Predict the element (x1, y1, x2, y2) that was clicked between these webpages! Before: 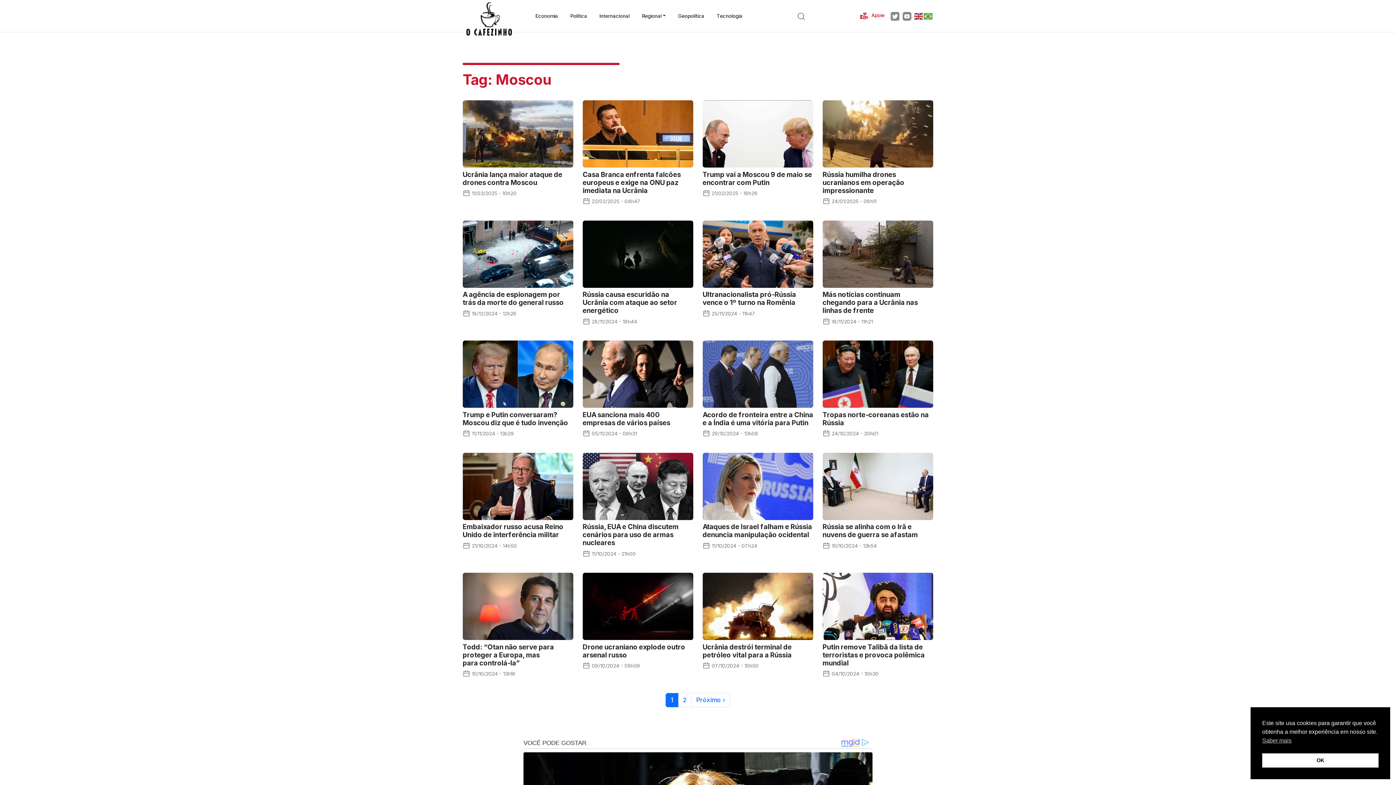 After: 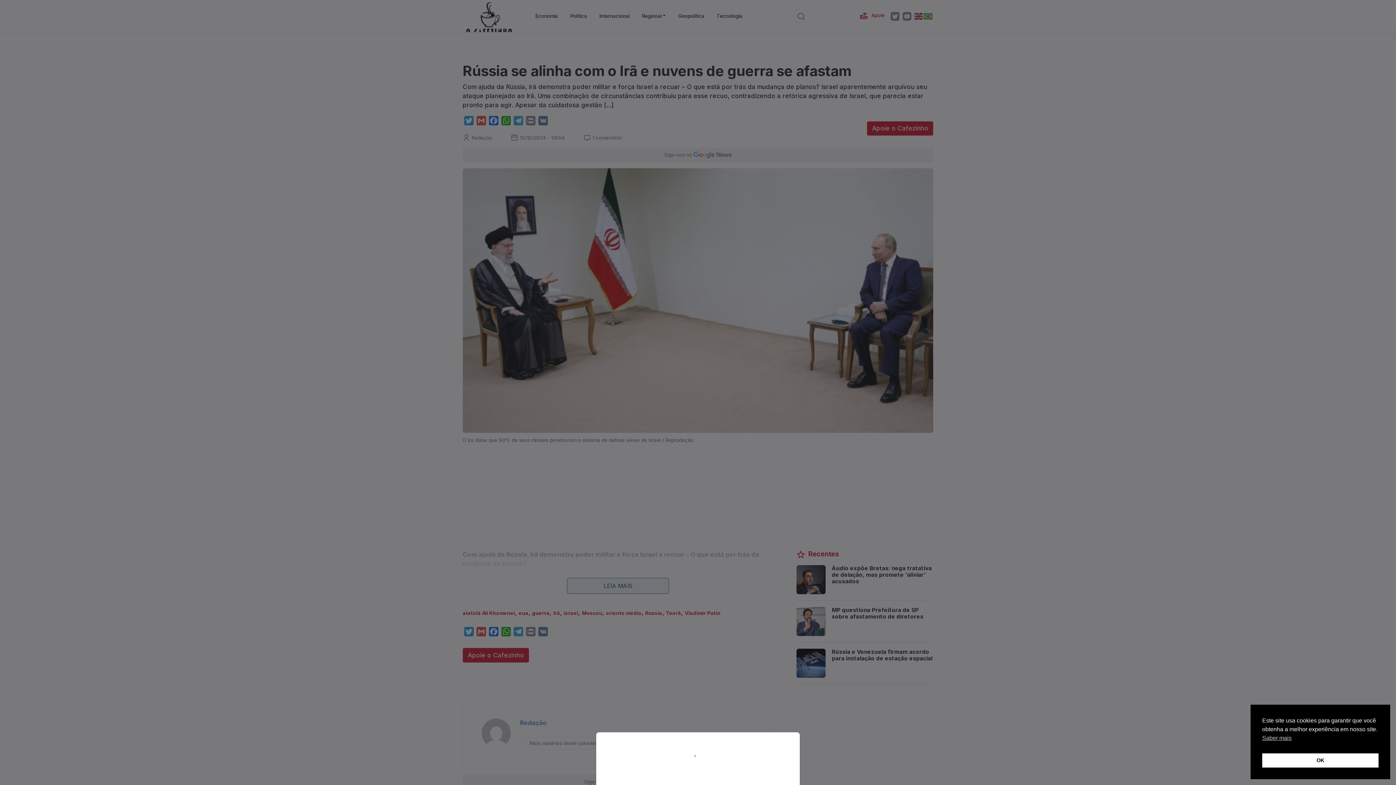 Action: bbox: (822, 483, 933, 491)